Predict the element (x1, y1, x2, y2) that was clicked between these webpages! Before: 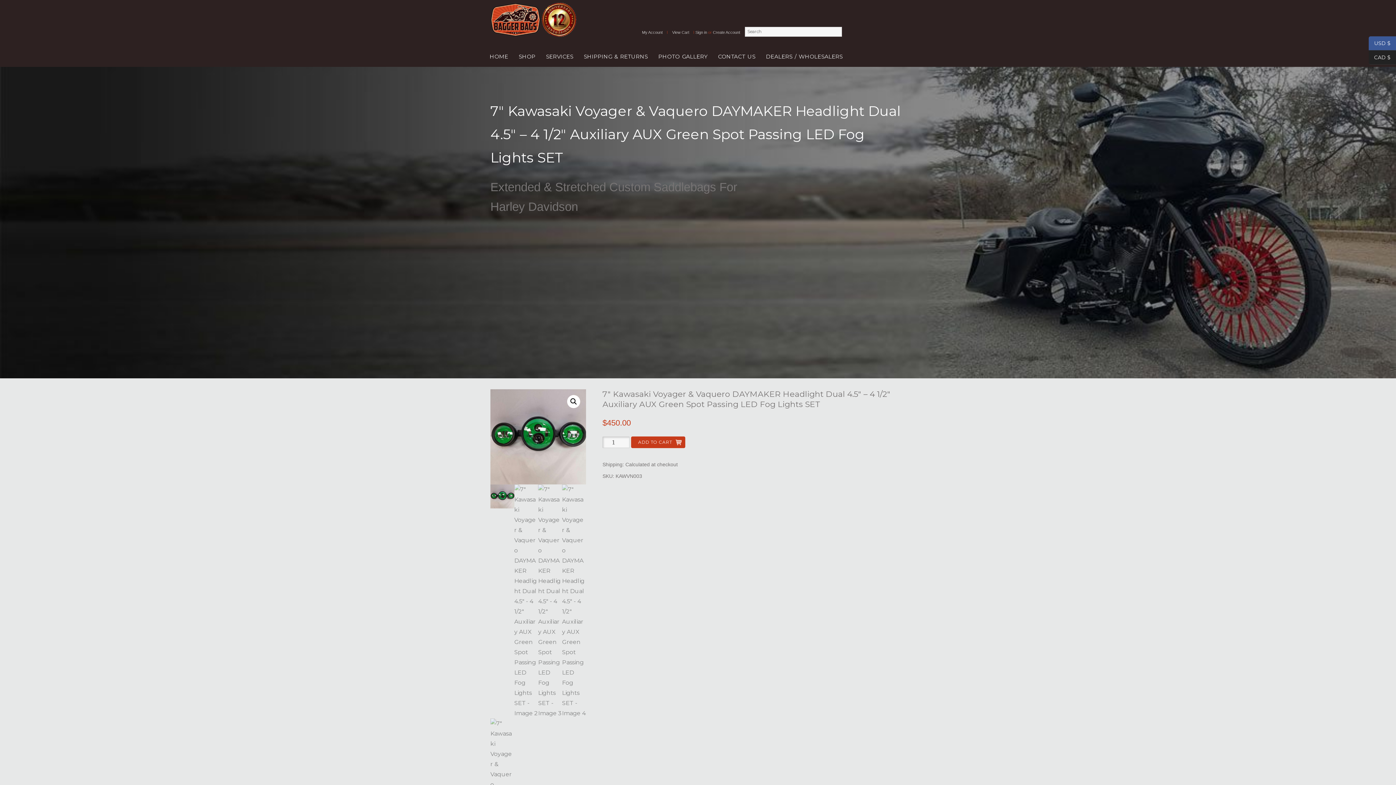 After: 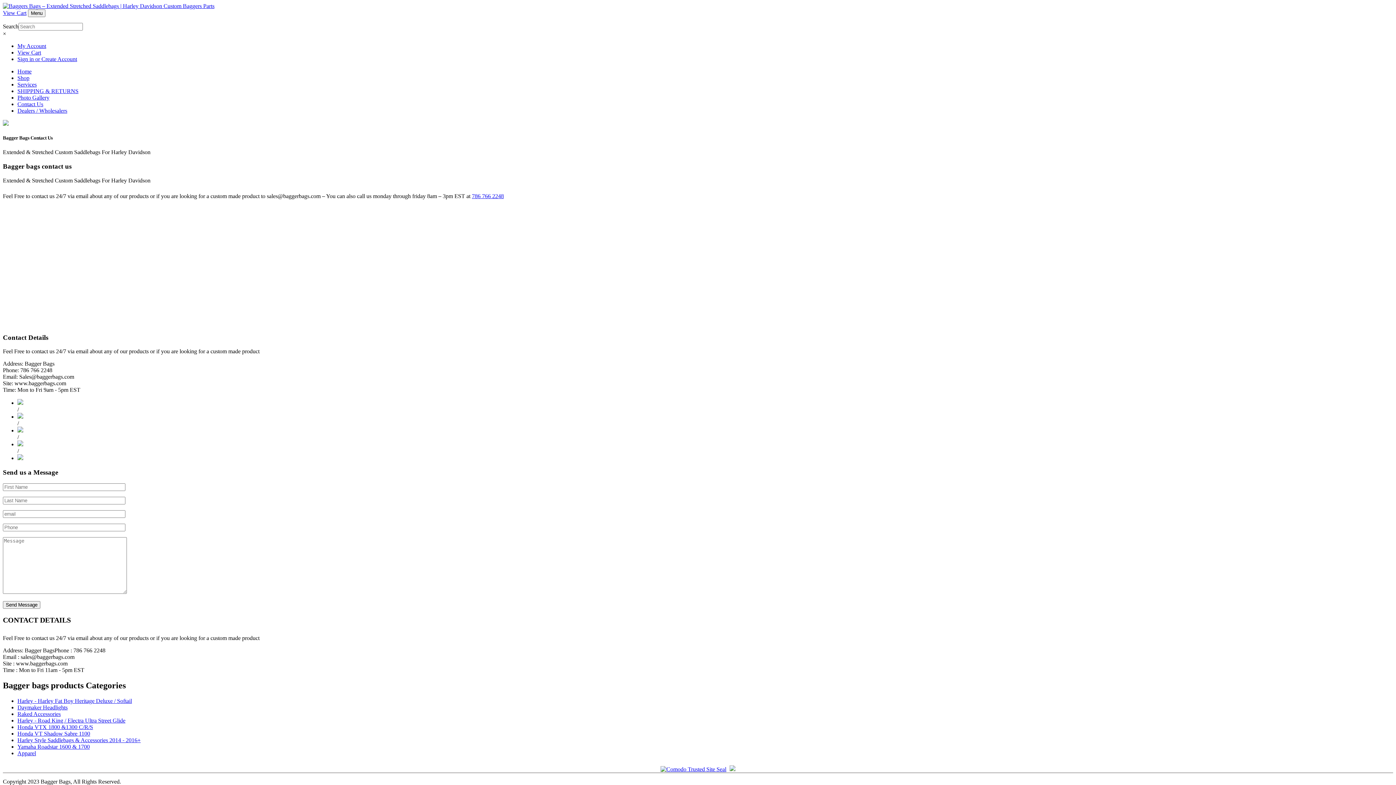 Action: label: CONTACT US bbox: (713, 51, 760, 61)